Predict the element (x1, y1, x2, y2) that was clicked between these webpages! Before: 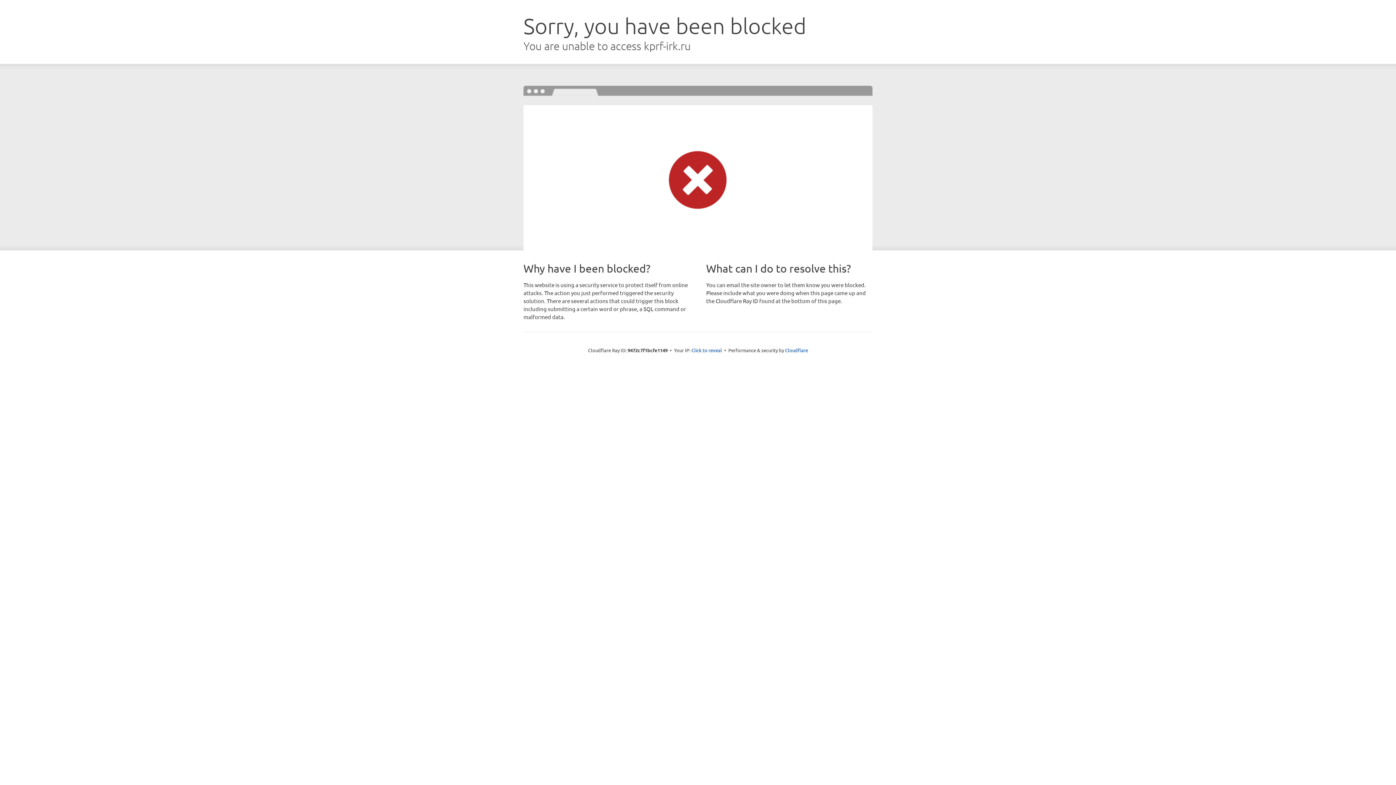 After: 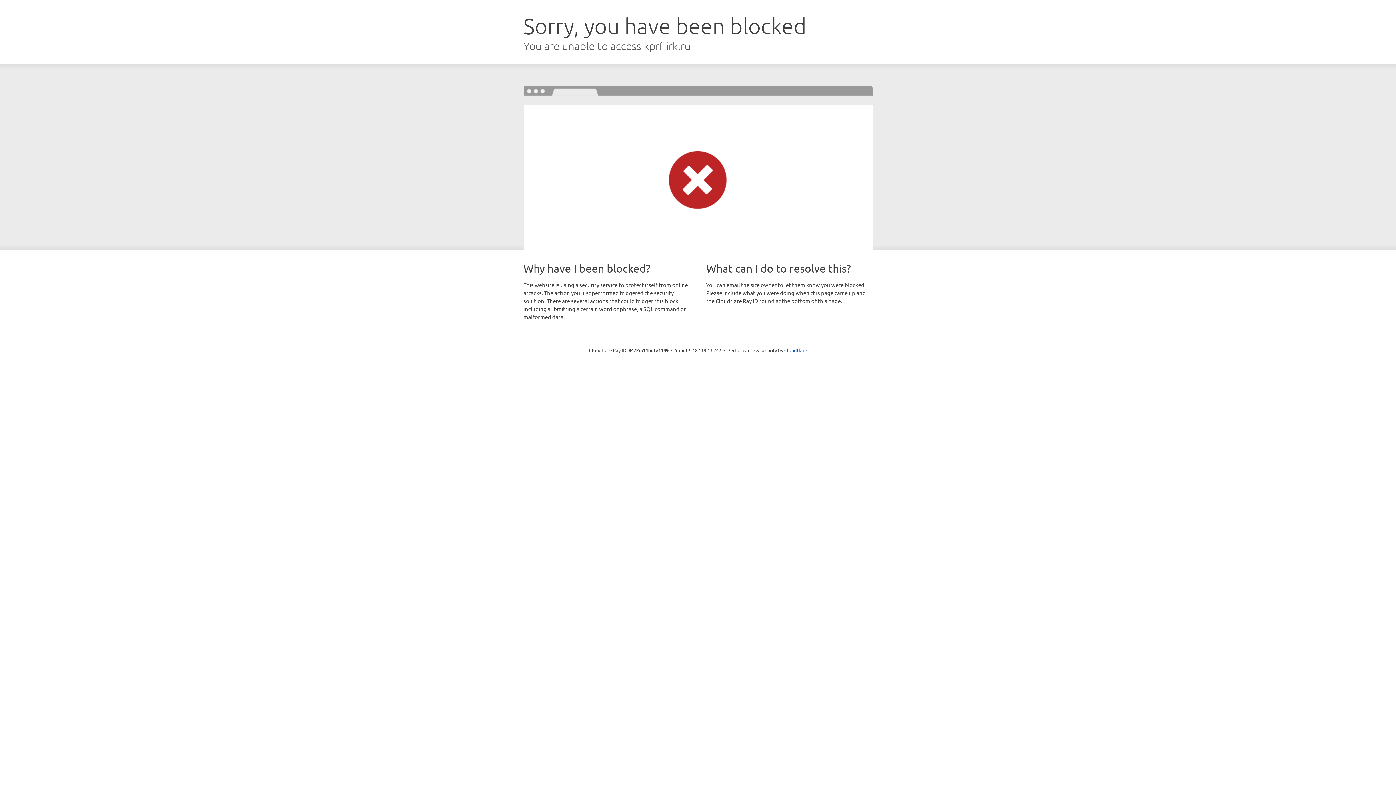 Action: label: Click to reveal bbox: (691, 346, 722, 353)